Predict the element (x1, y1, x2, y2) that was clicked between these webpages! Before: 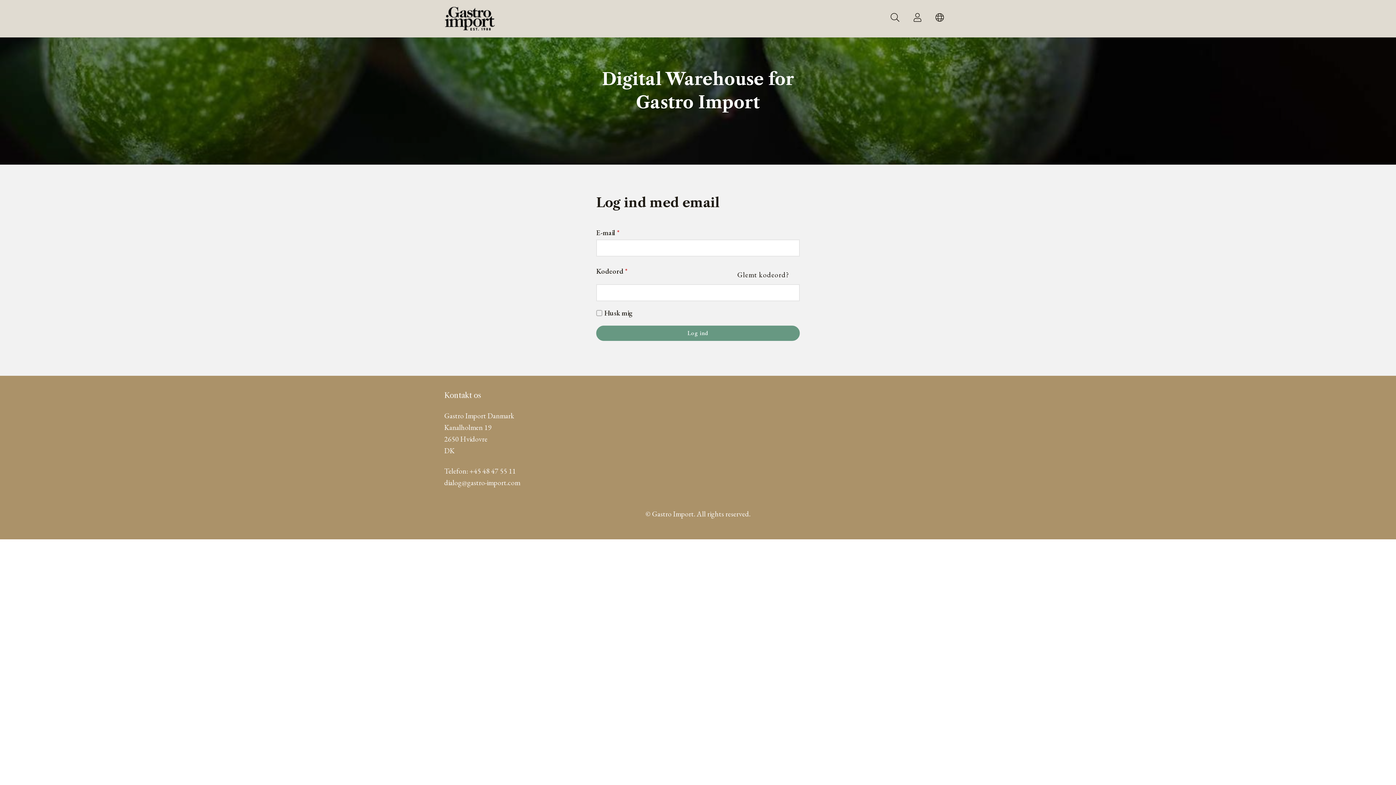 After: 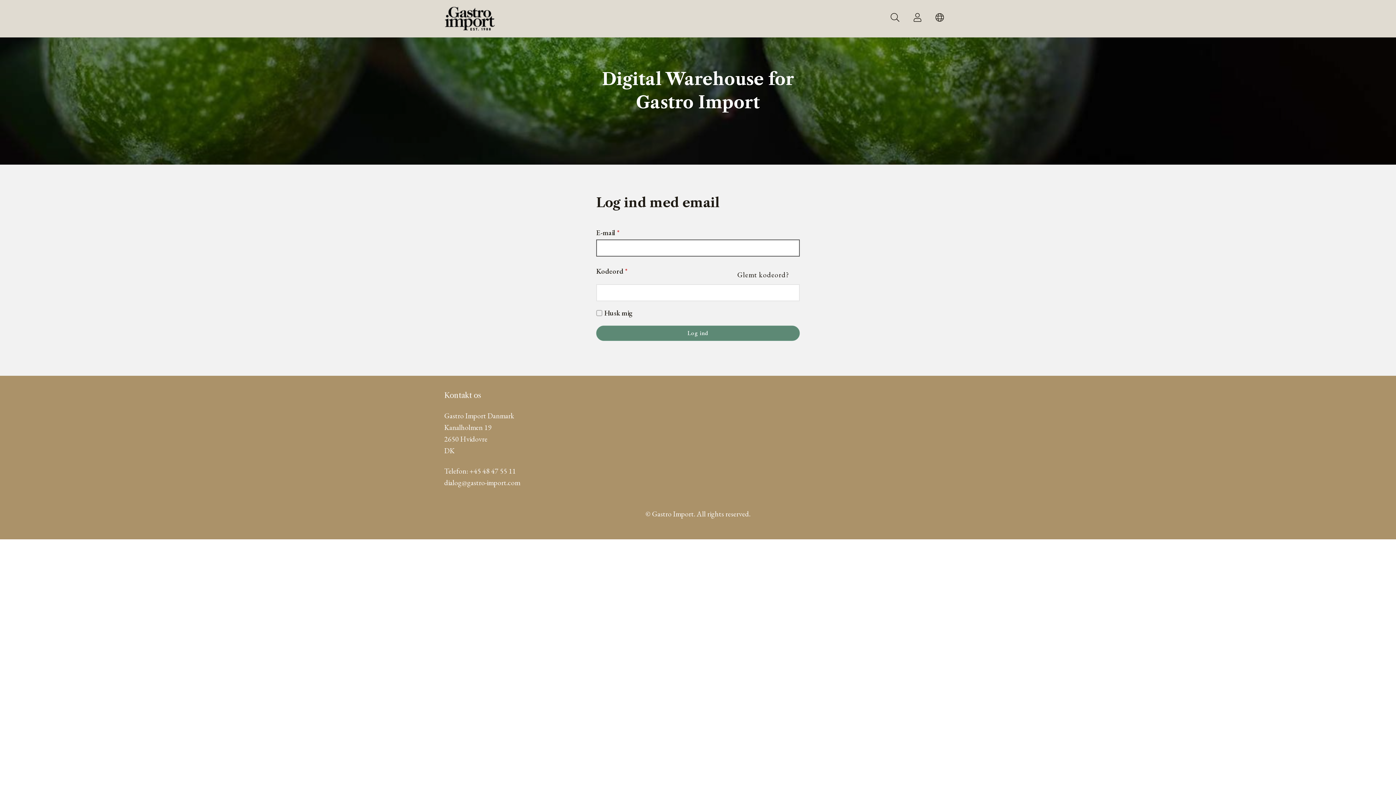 Action: bbox: (596, 325, 800, 341) label: Log ind